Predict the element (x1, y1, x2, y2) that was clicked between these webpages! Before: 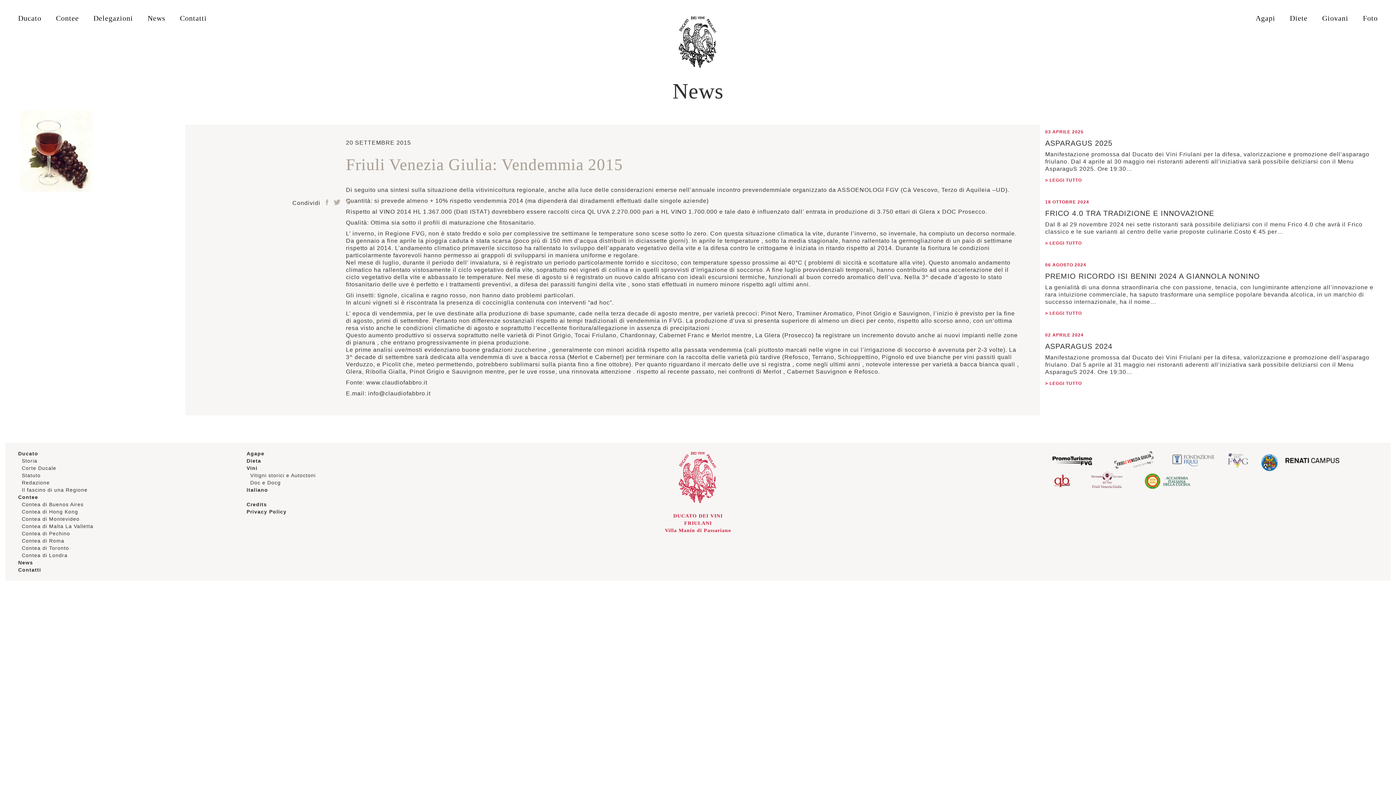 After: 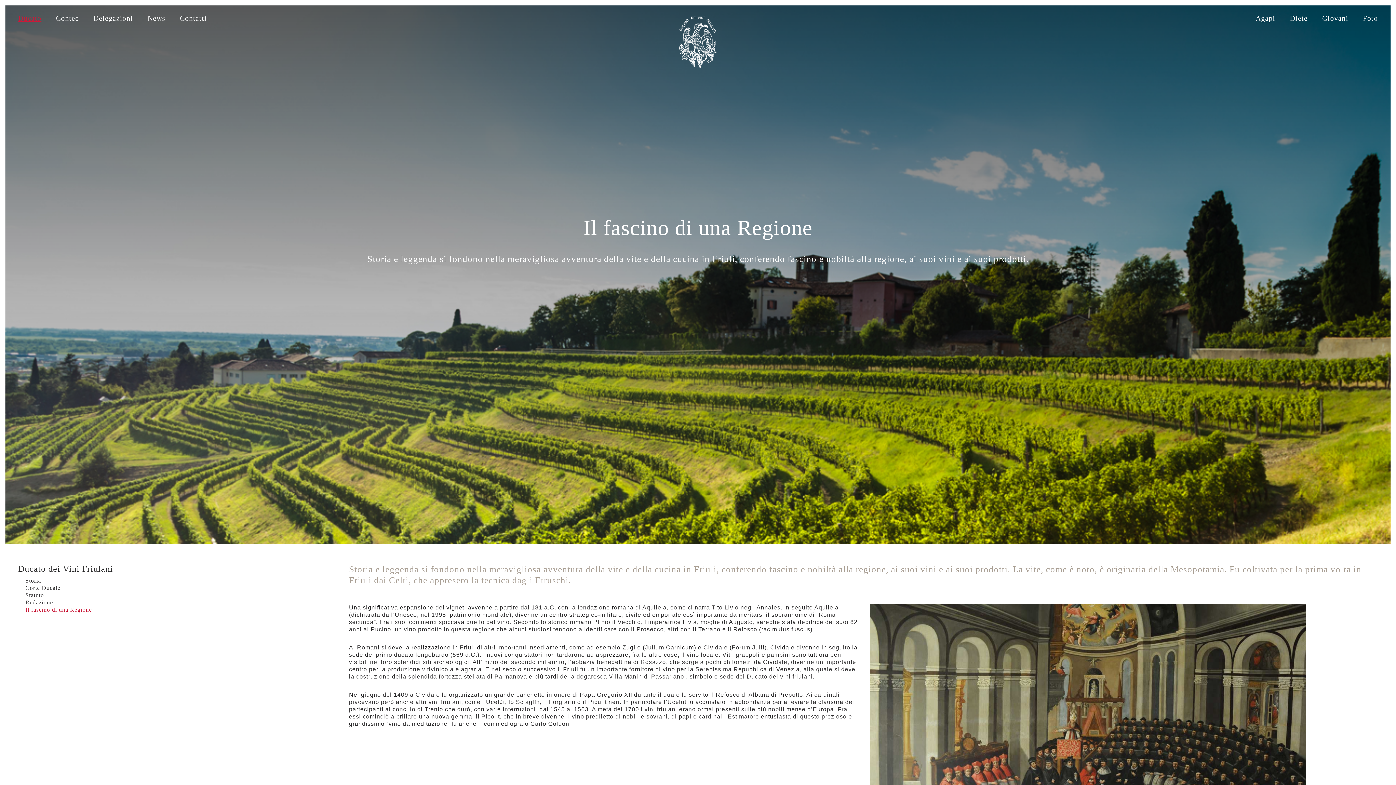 Action: bbox: (21, 487, 87, 493) label: Il fascino di una Regione